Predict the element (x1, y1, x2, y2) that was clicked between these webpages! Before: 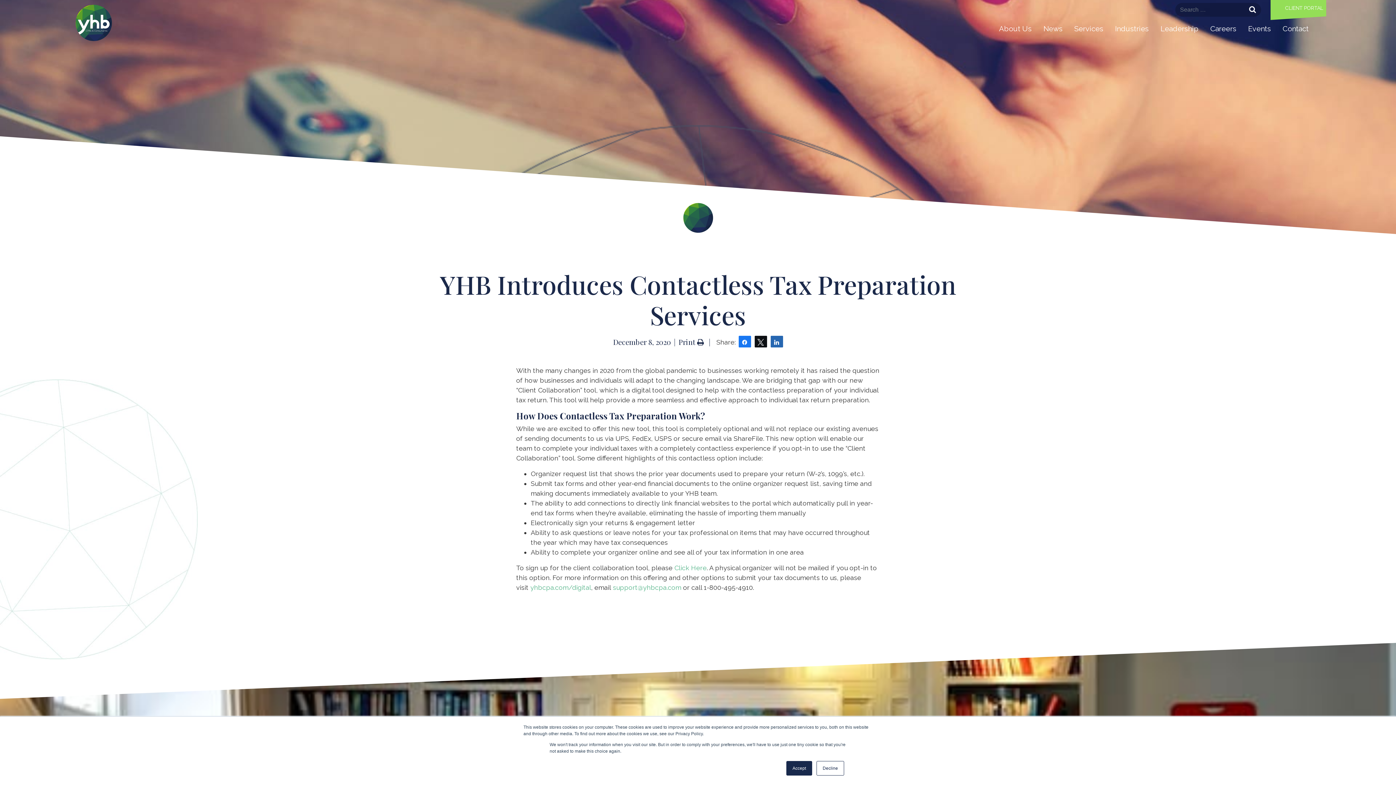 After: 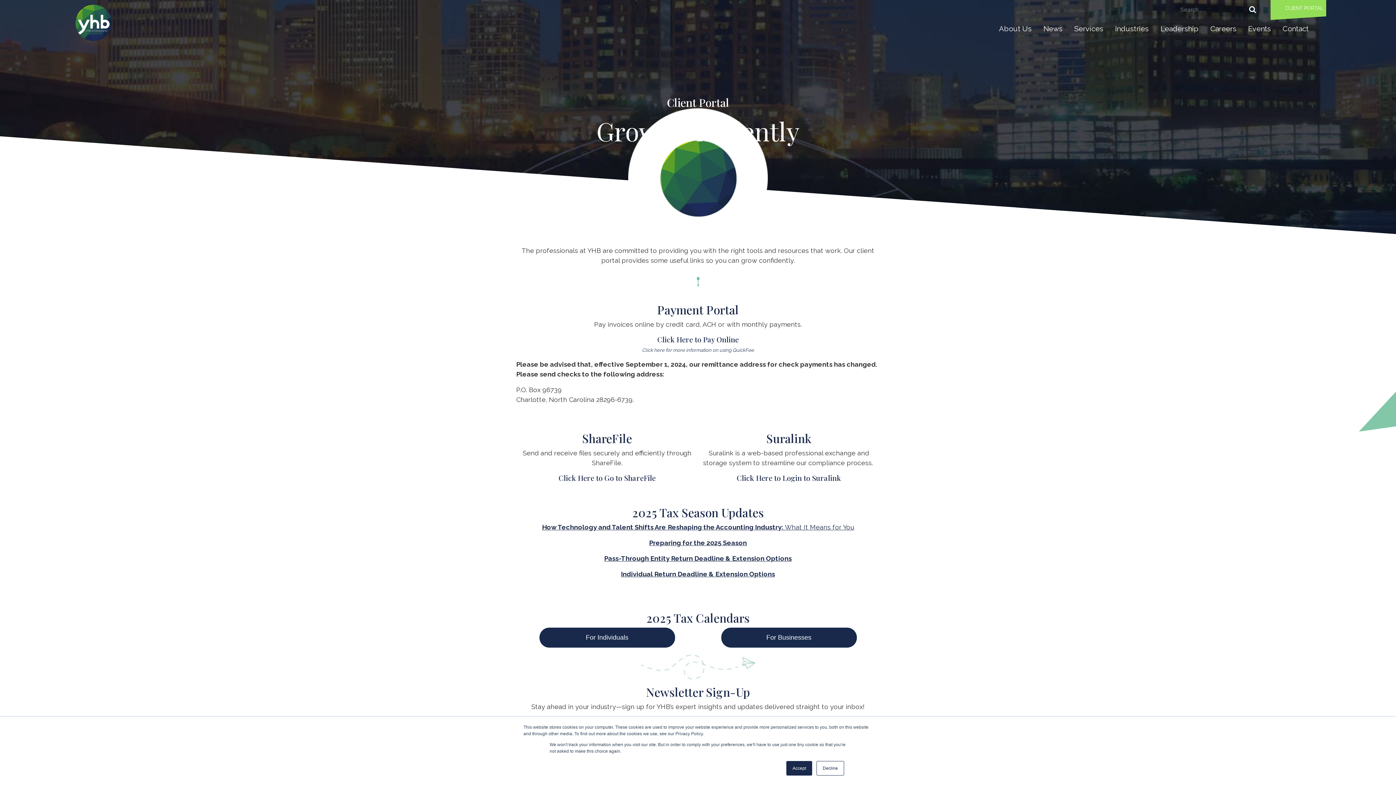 Action: label: CLIENT PORTAL bbox: (1270, 0, 1326, 16)